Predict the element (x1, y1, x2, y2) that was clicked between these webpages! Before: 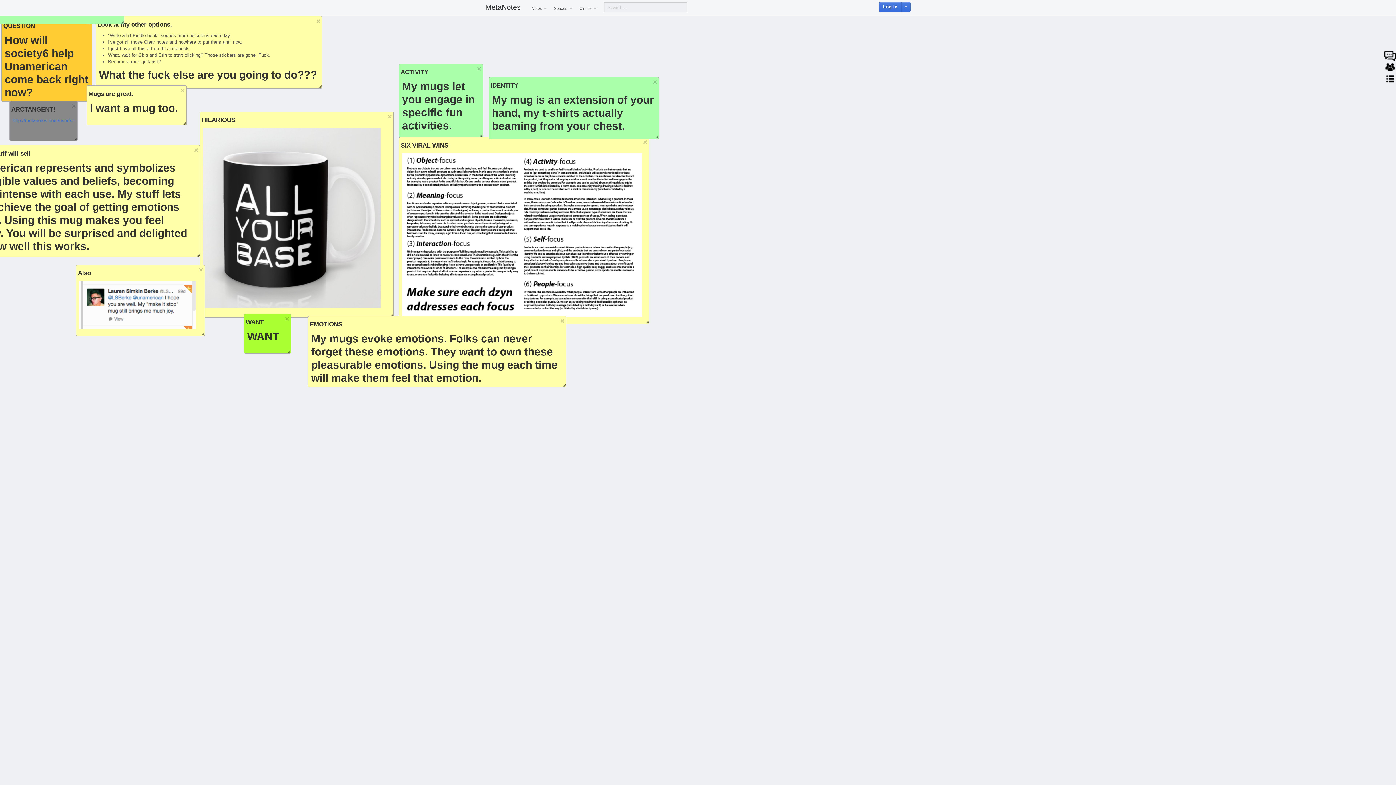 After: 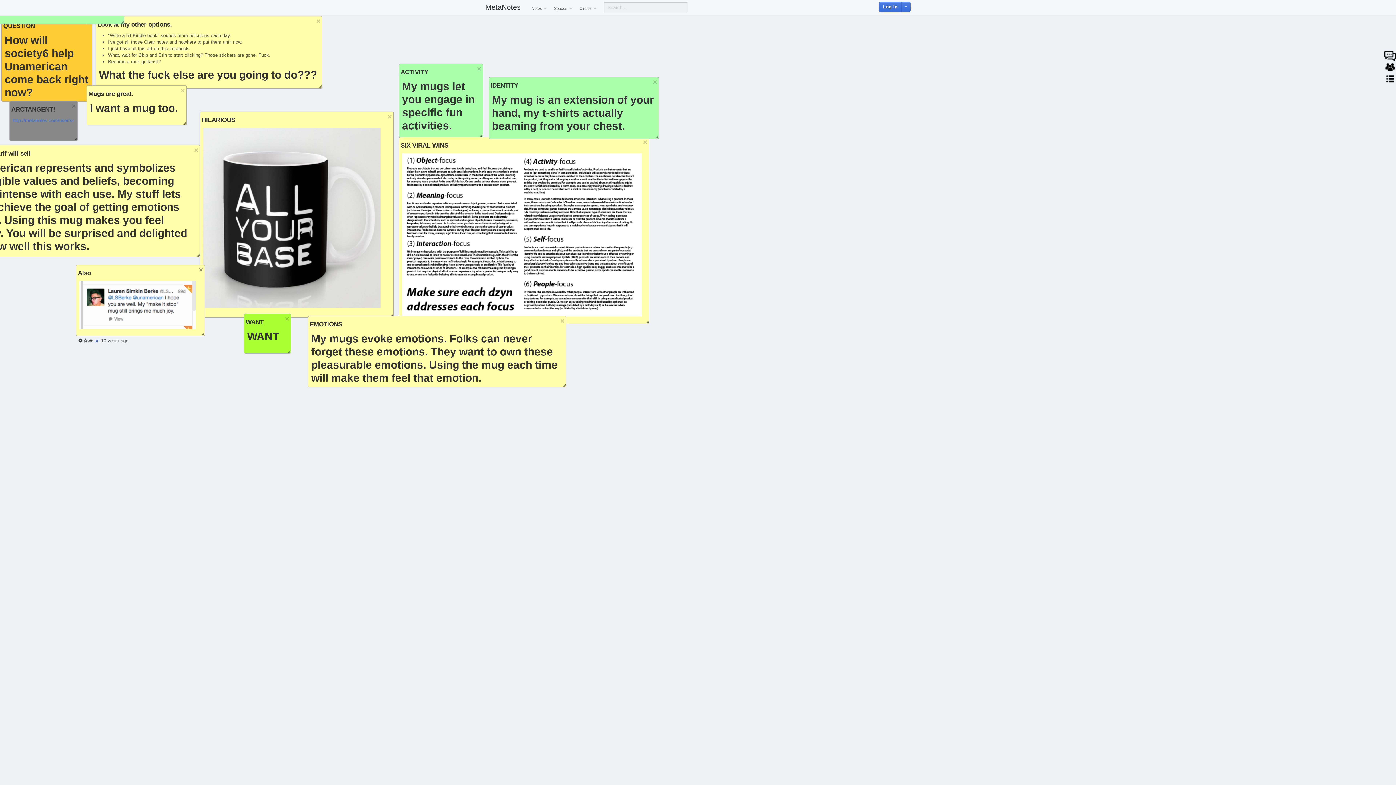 Action: bbox: (198, 266, 203, 273) label: ×